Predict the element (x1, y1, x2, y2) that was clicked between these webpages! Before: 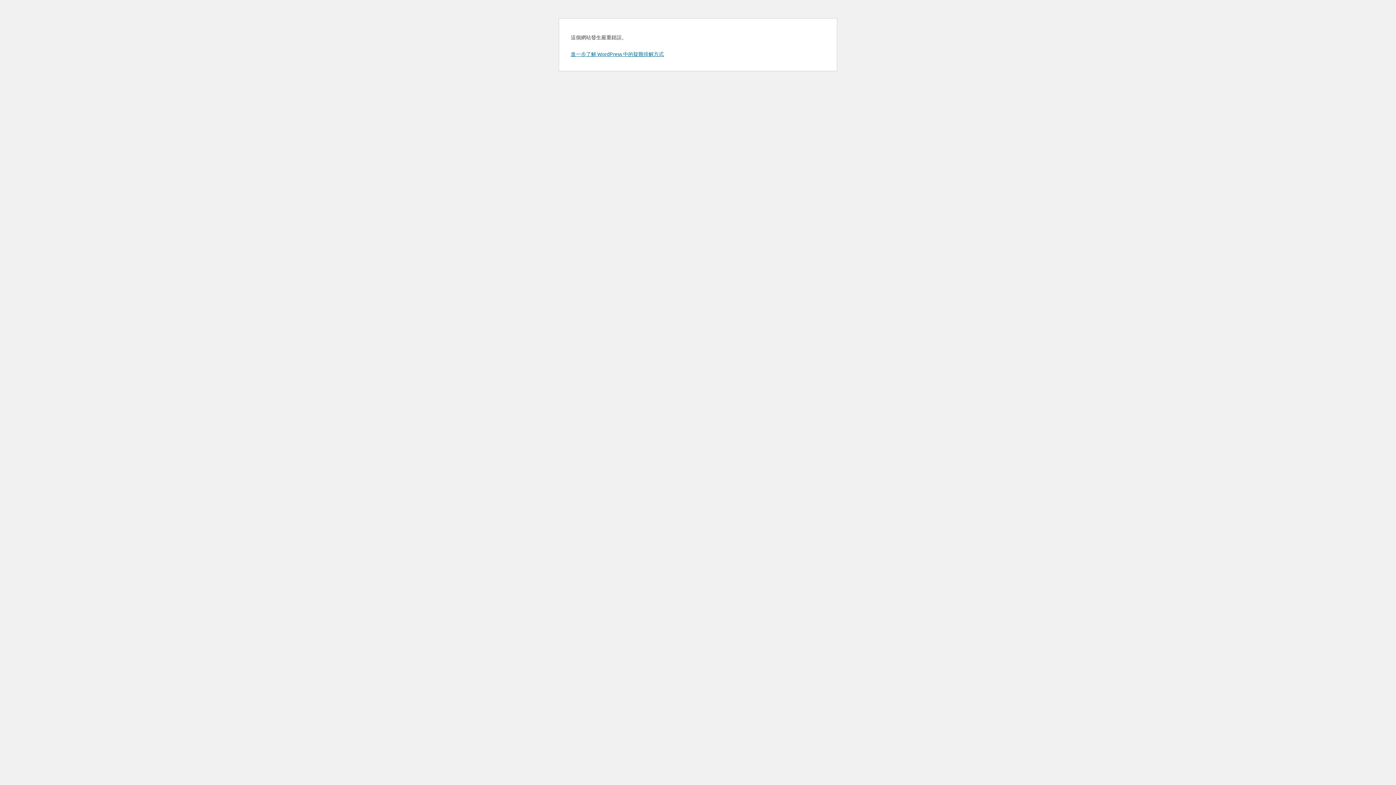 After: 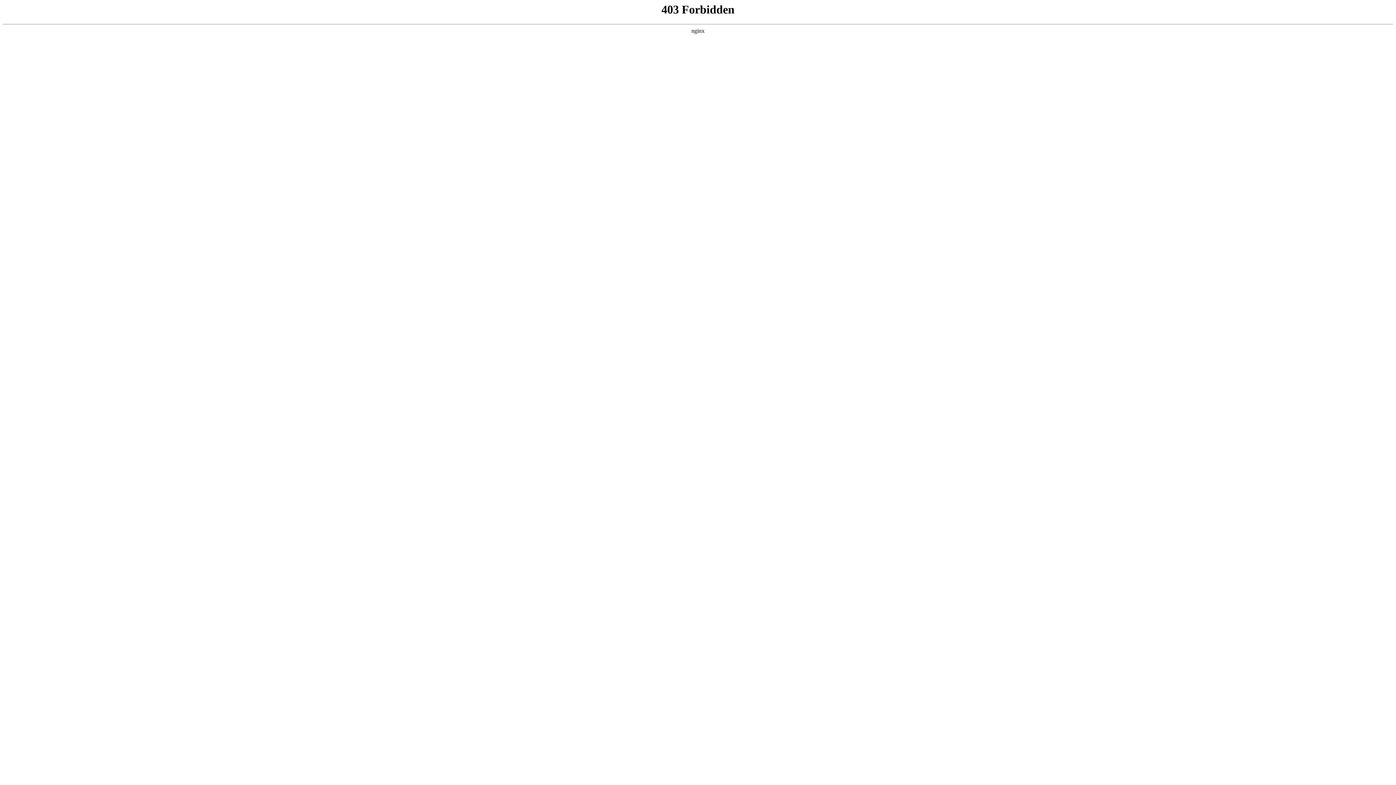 Action: label: 進一步了解 WordPress 中的疑難排解方式 bbox: (570, 50, 664, 57)